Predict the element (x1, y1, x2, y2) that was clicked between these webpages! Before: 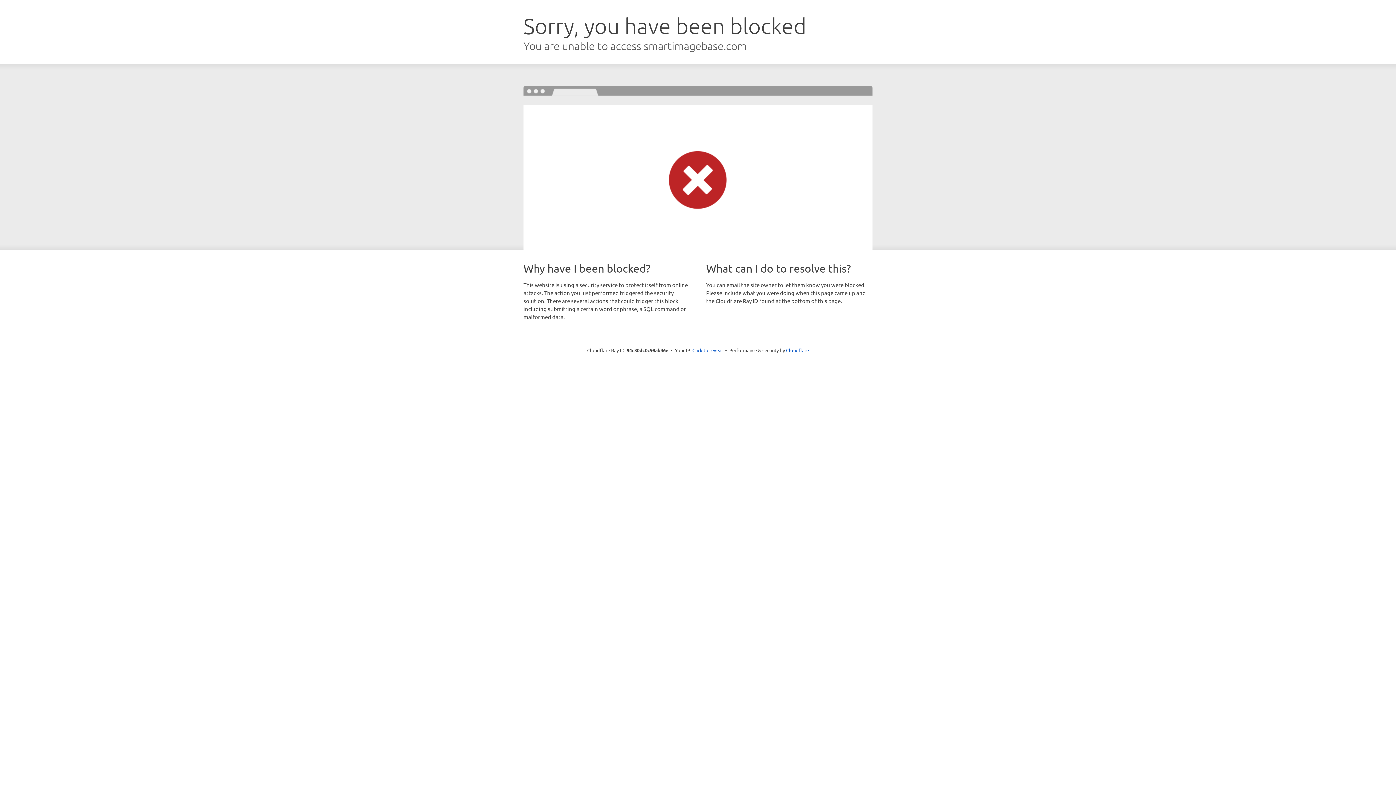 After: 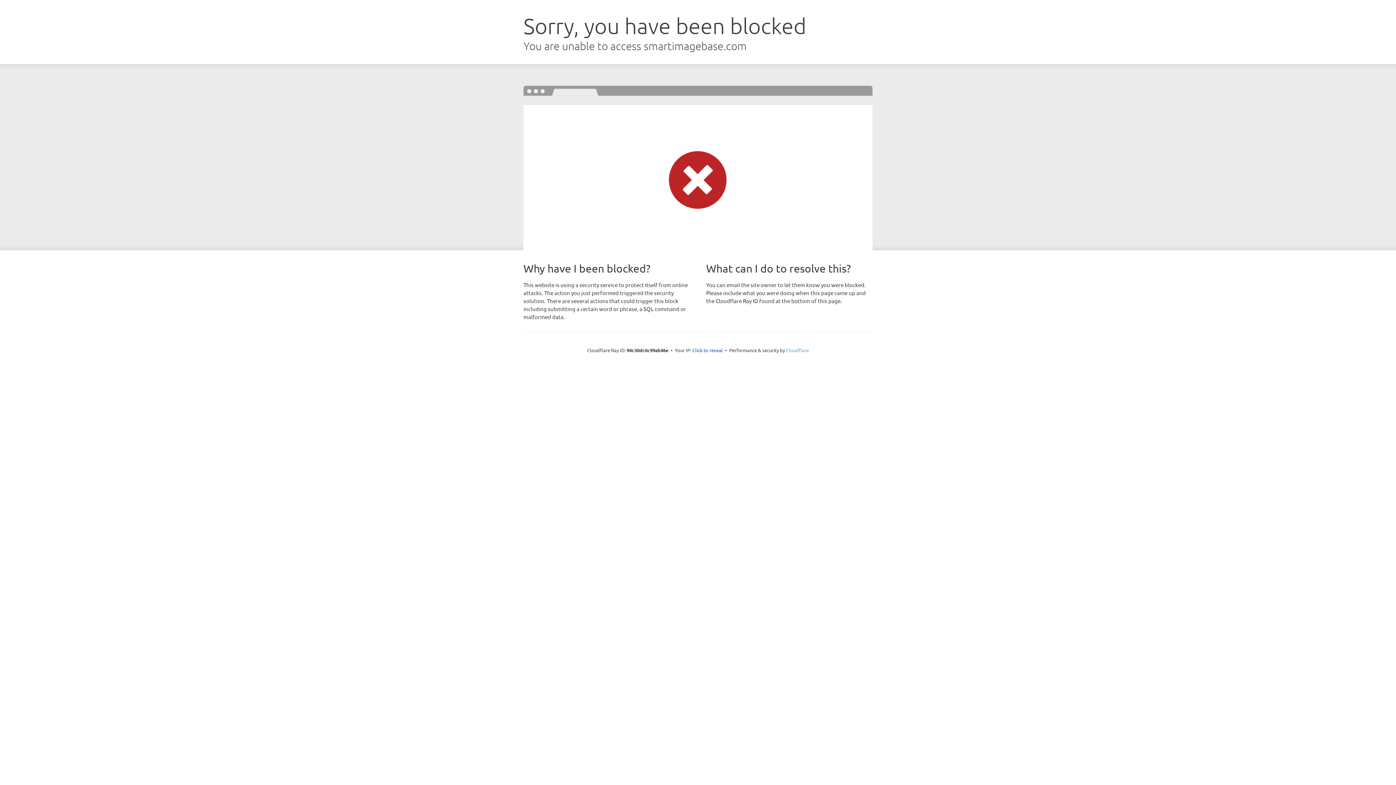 Action: label: Cloudflare bbox: (786, 347, 809, 353)